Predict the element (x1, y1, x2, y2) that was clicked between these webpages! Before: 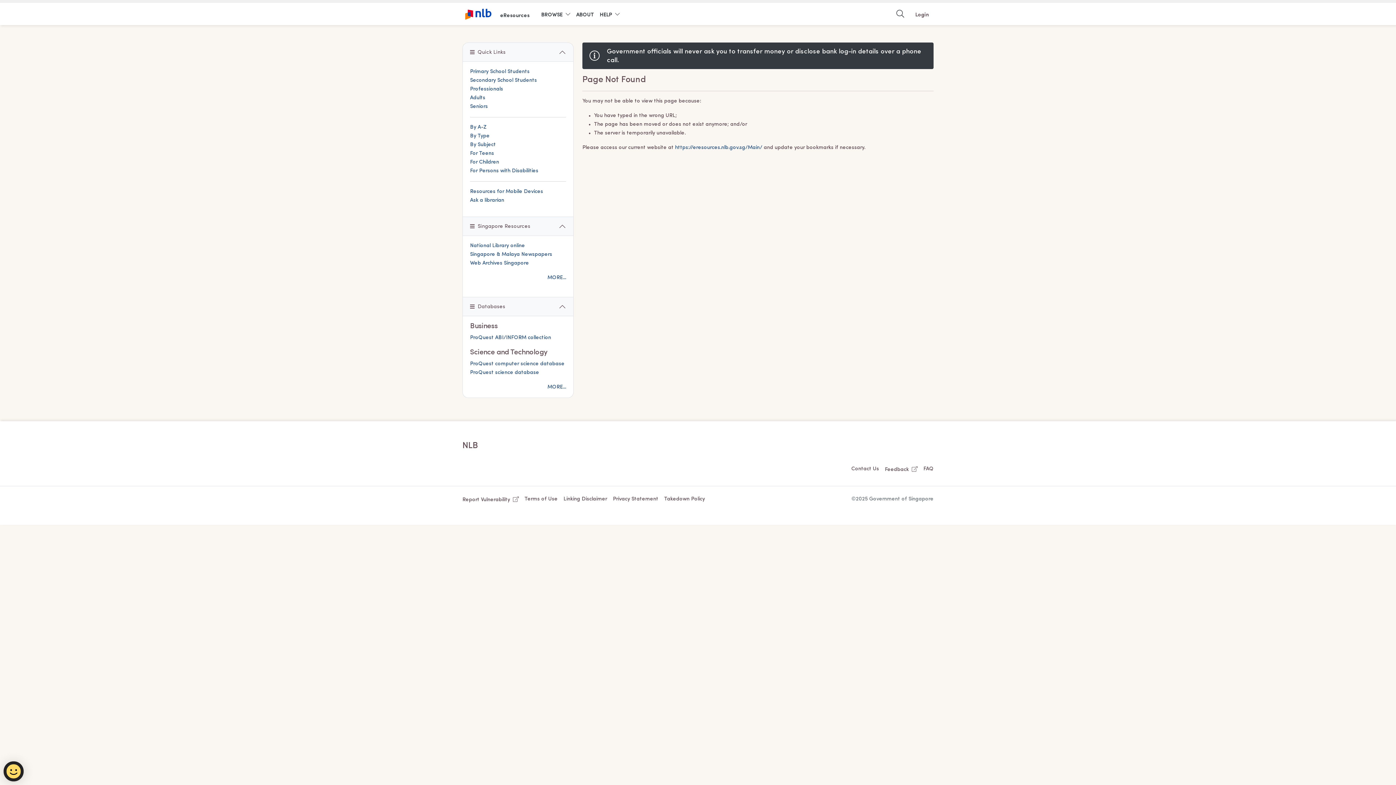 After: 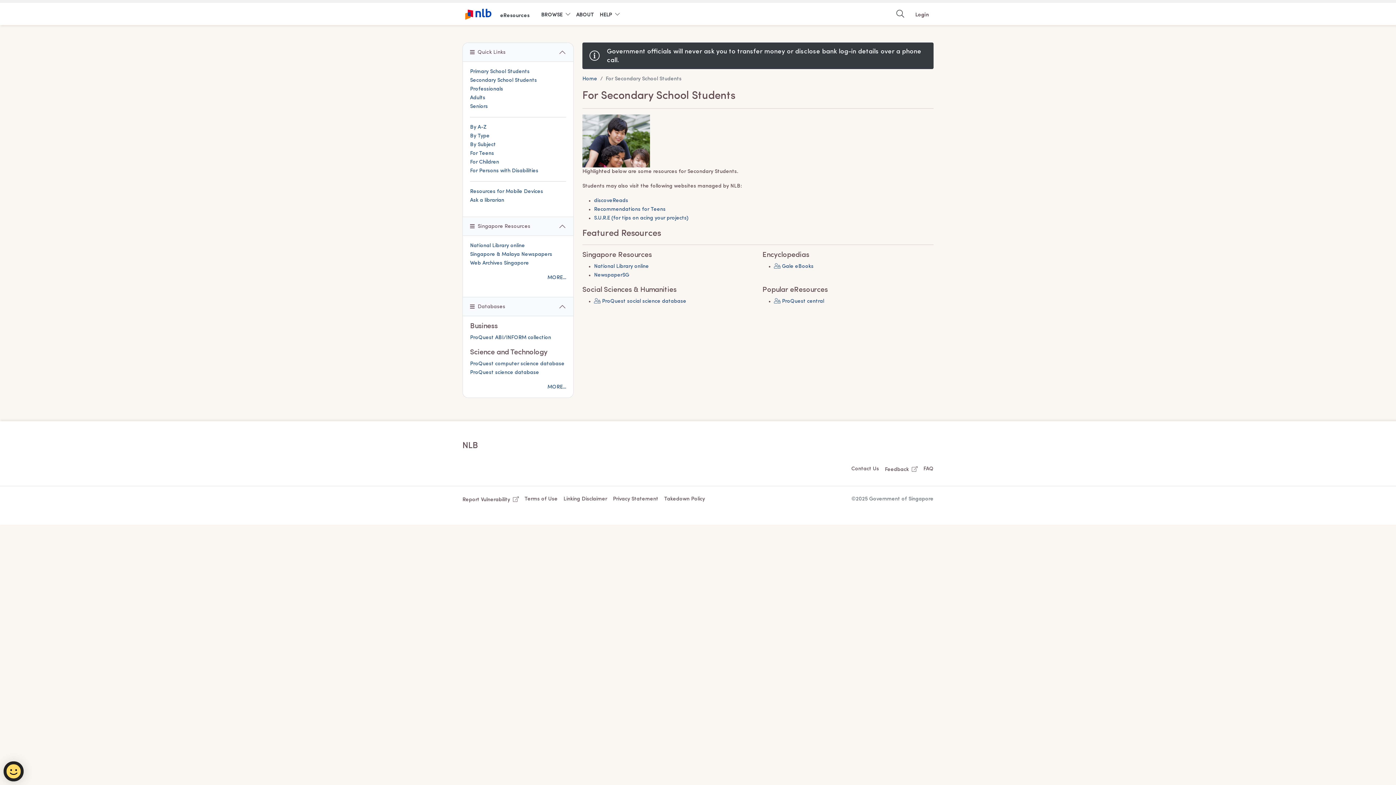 Action: bbox: (470, 77, 537, 83) label: Secondary School Students